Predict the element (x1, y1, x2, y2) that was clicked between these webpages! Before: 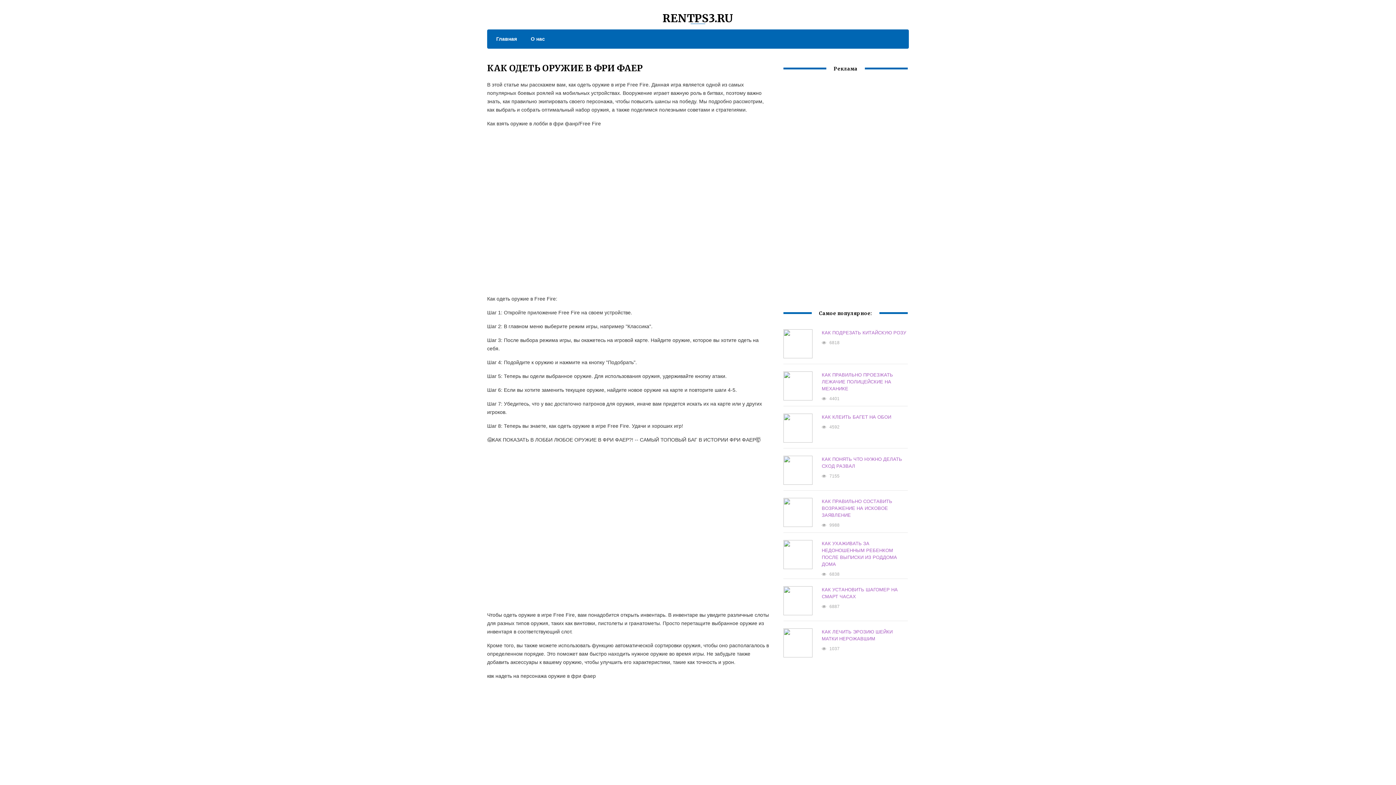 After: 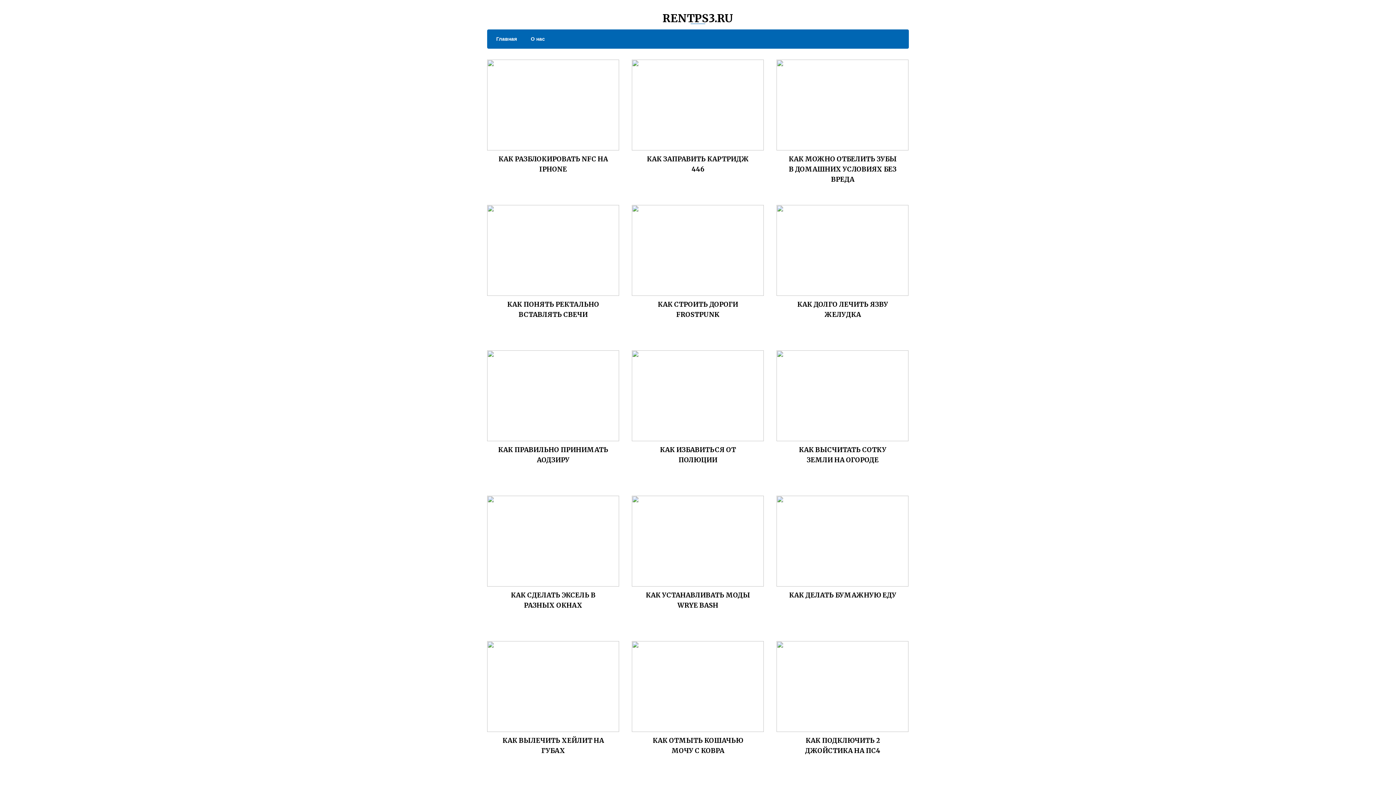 Action: label: RENTPS3.RU bbox: (662, 11, 733, 25)